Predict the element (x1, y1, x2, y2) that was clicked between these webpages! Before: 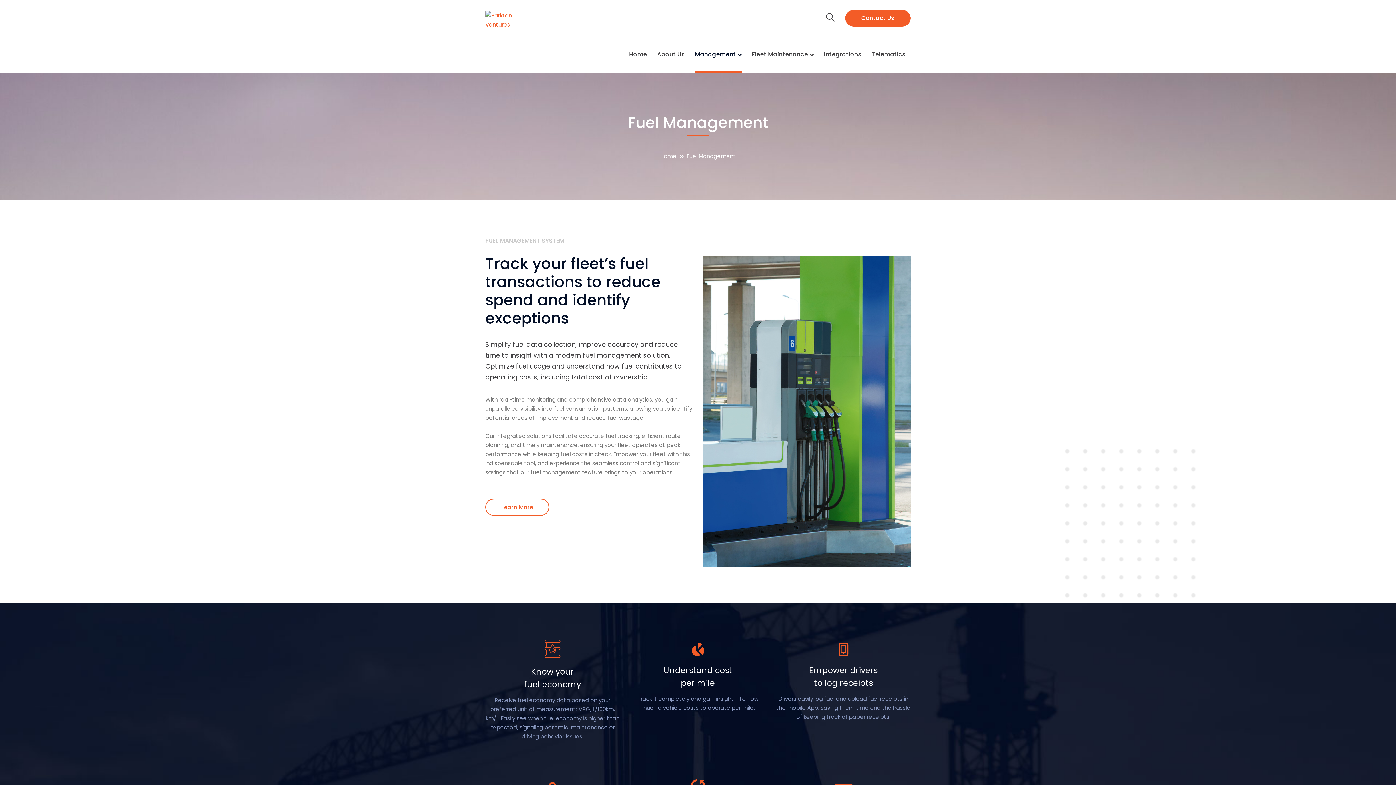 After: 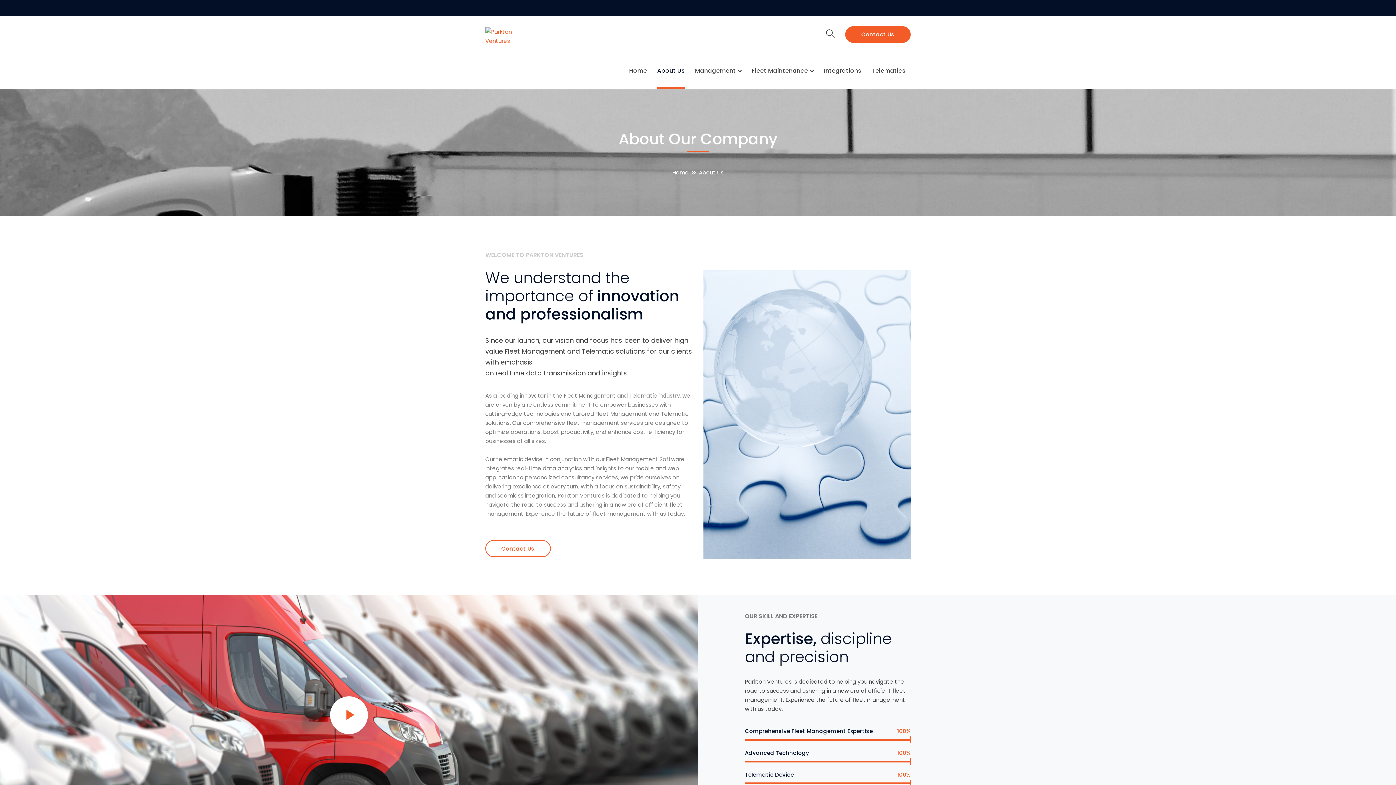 Action: label: About Us bbox: (657, 36, 685, 72)